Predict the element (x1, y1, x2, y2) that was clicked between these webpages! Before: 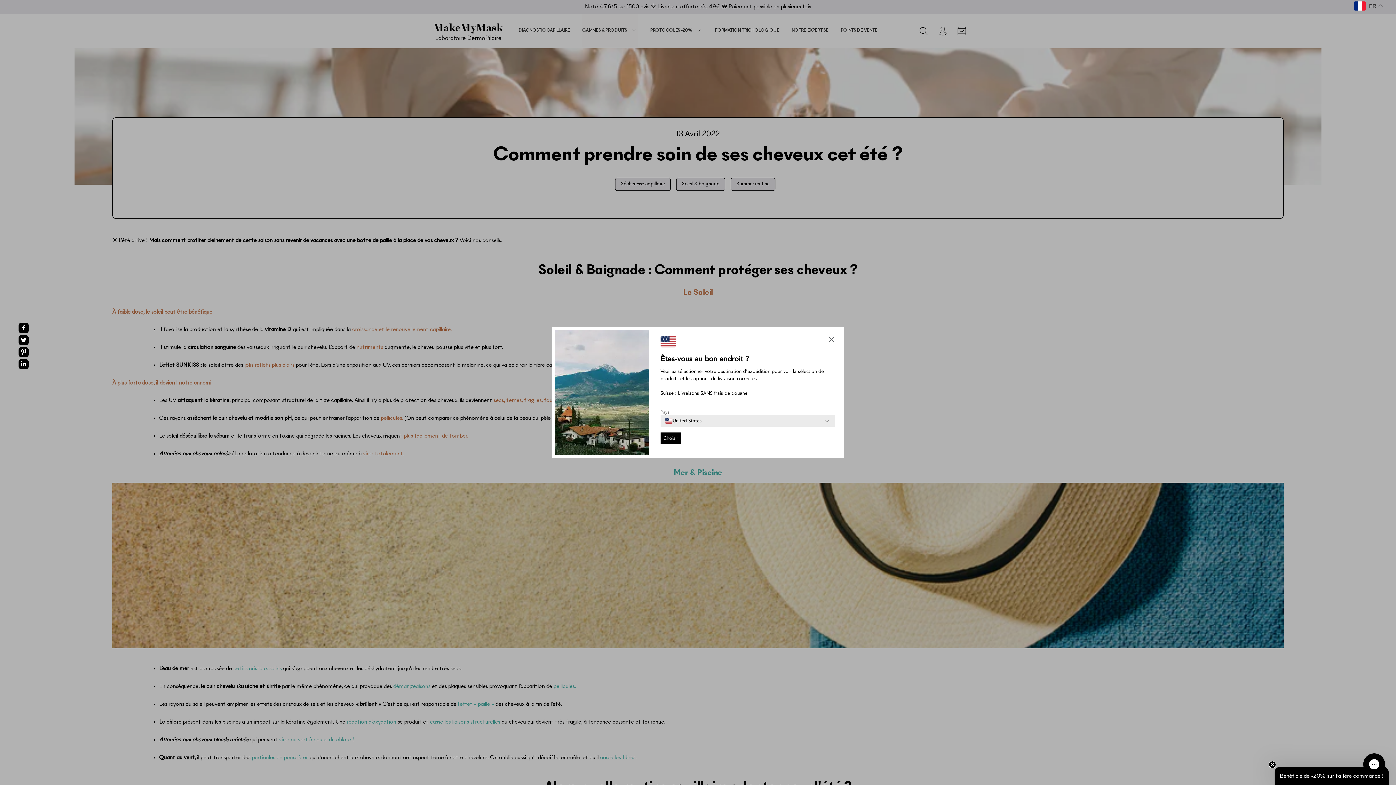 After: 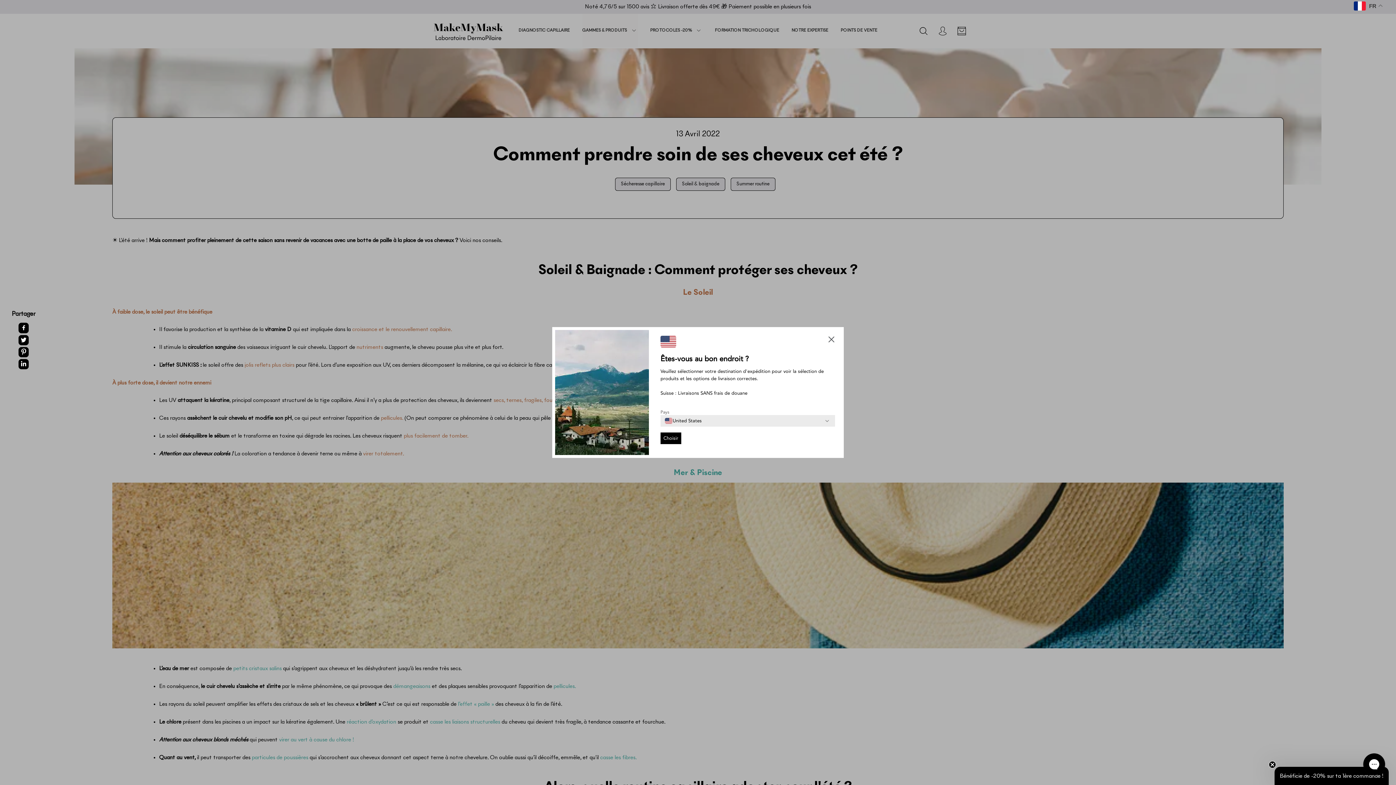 Action: bbox: (22, 325, 25, 333)